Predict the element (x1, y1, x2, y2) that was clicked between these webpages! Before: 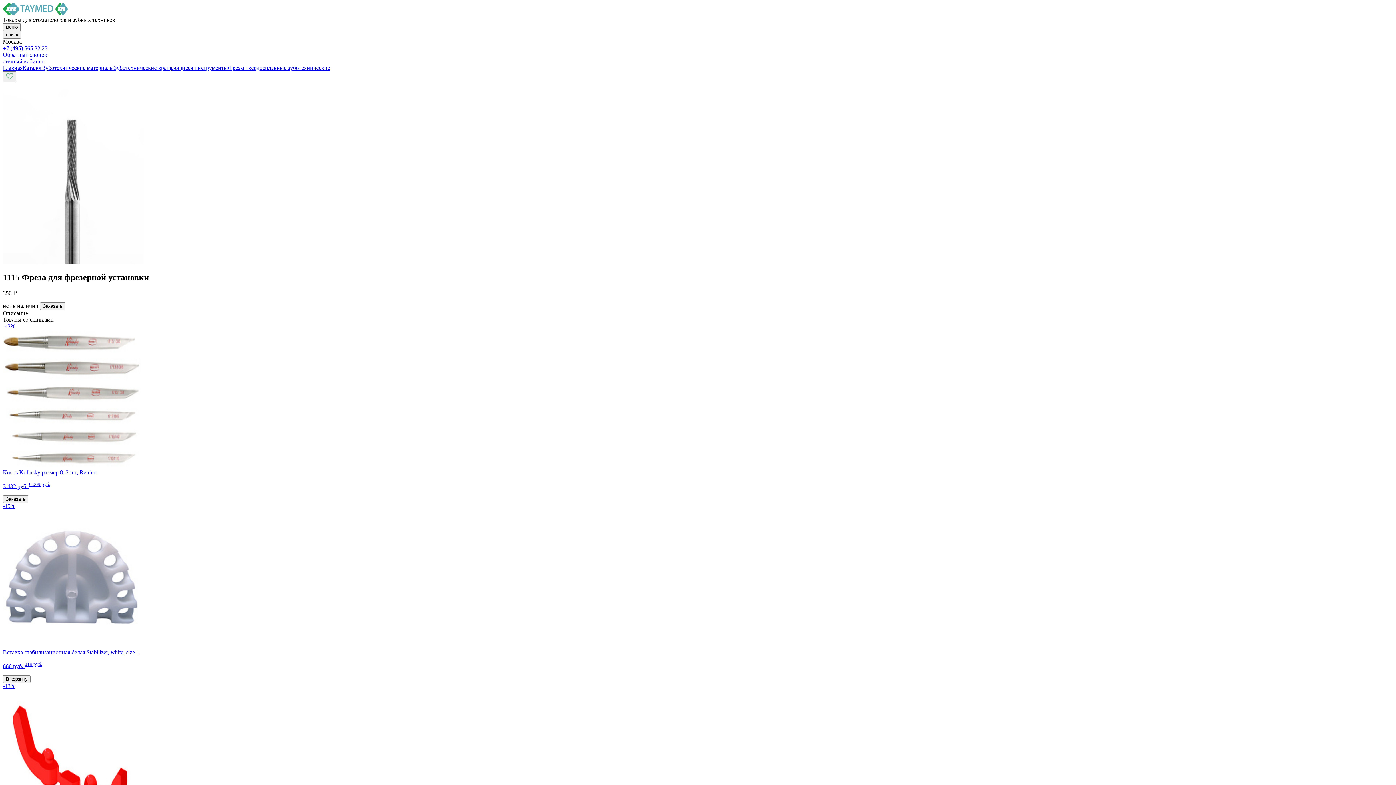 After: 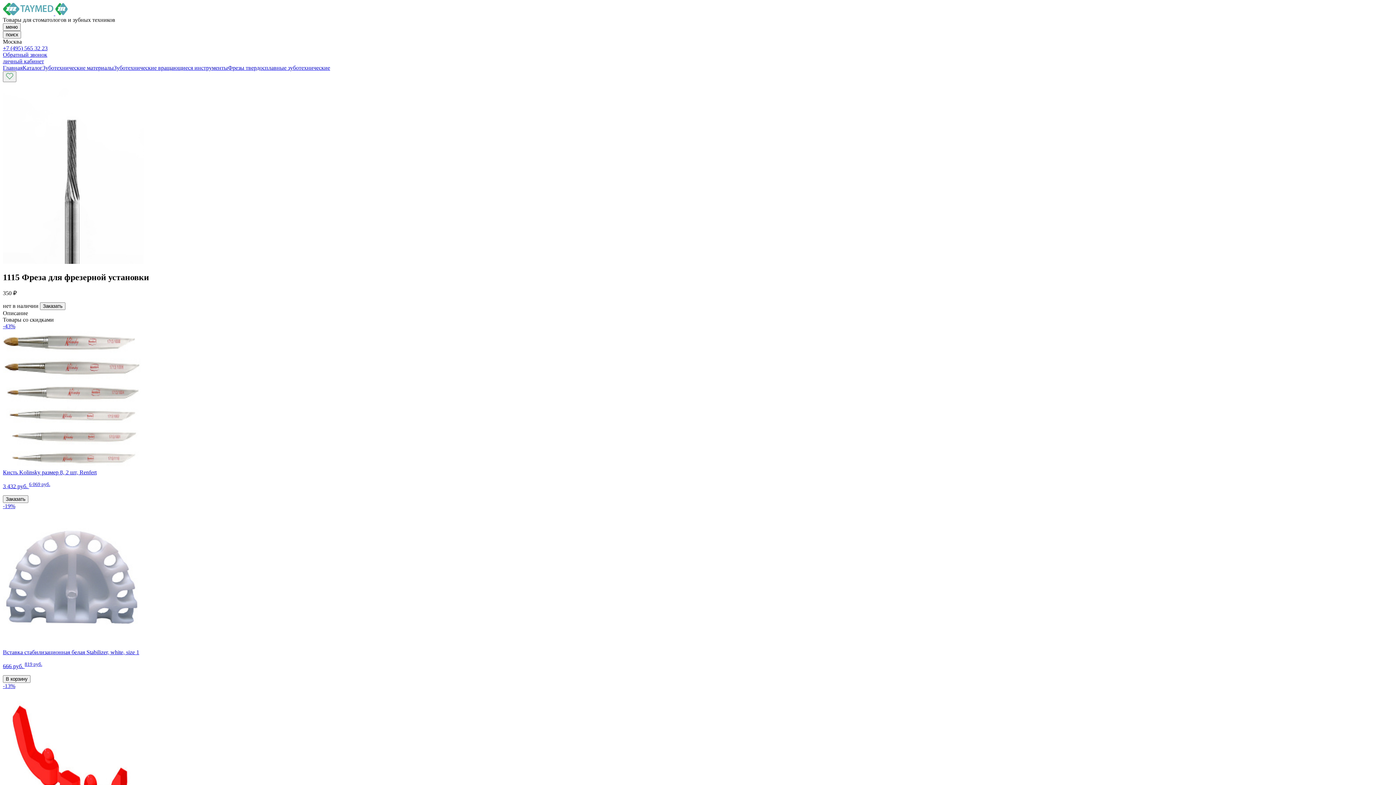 Action: bbox: (2, 51, 47, 57) label: Обратный звонок